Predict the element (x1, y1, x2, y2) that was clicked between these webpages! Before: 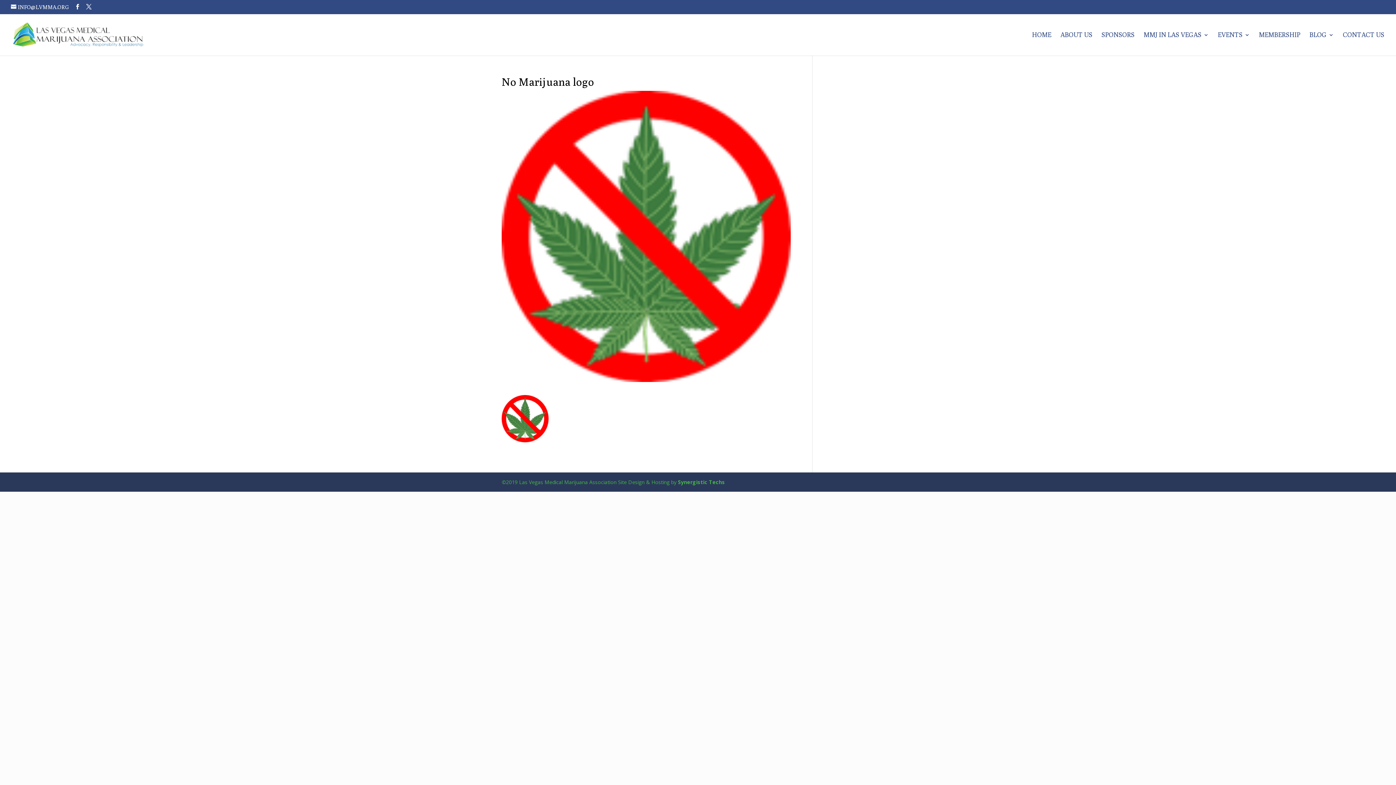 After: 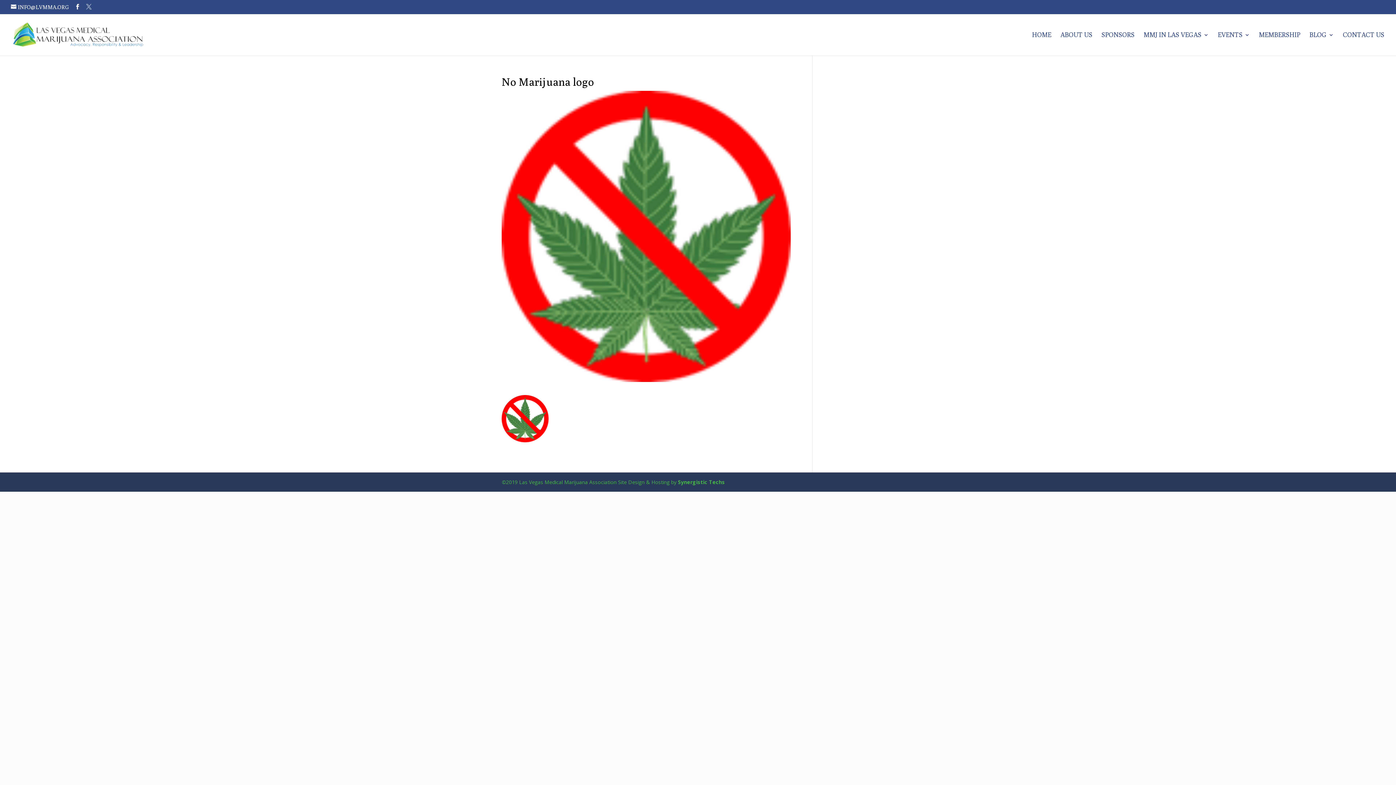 Action: bbox: (86, 4, 91, 9)